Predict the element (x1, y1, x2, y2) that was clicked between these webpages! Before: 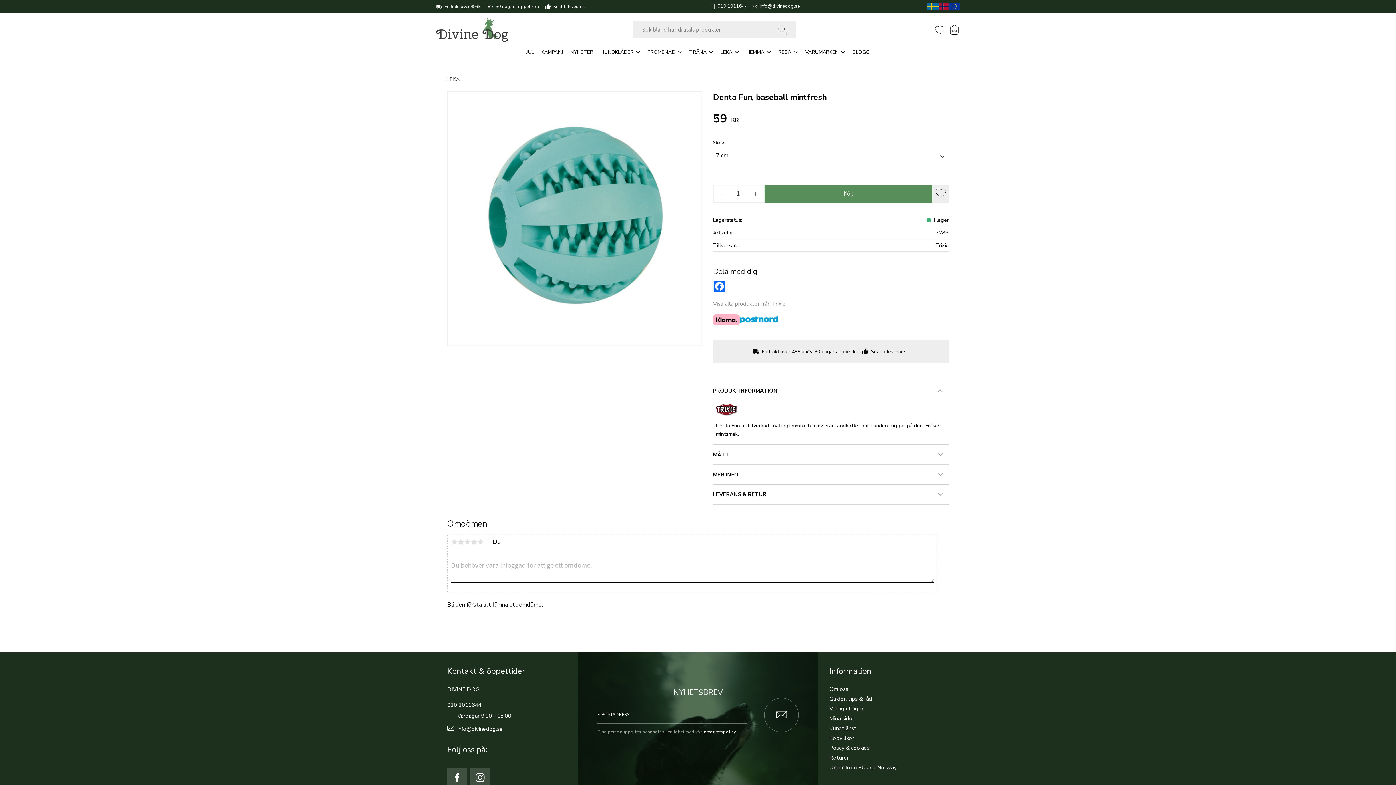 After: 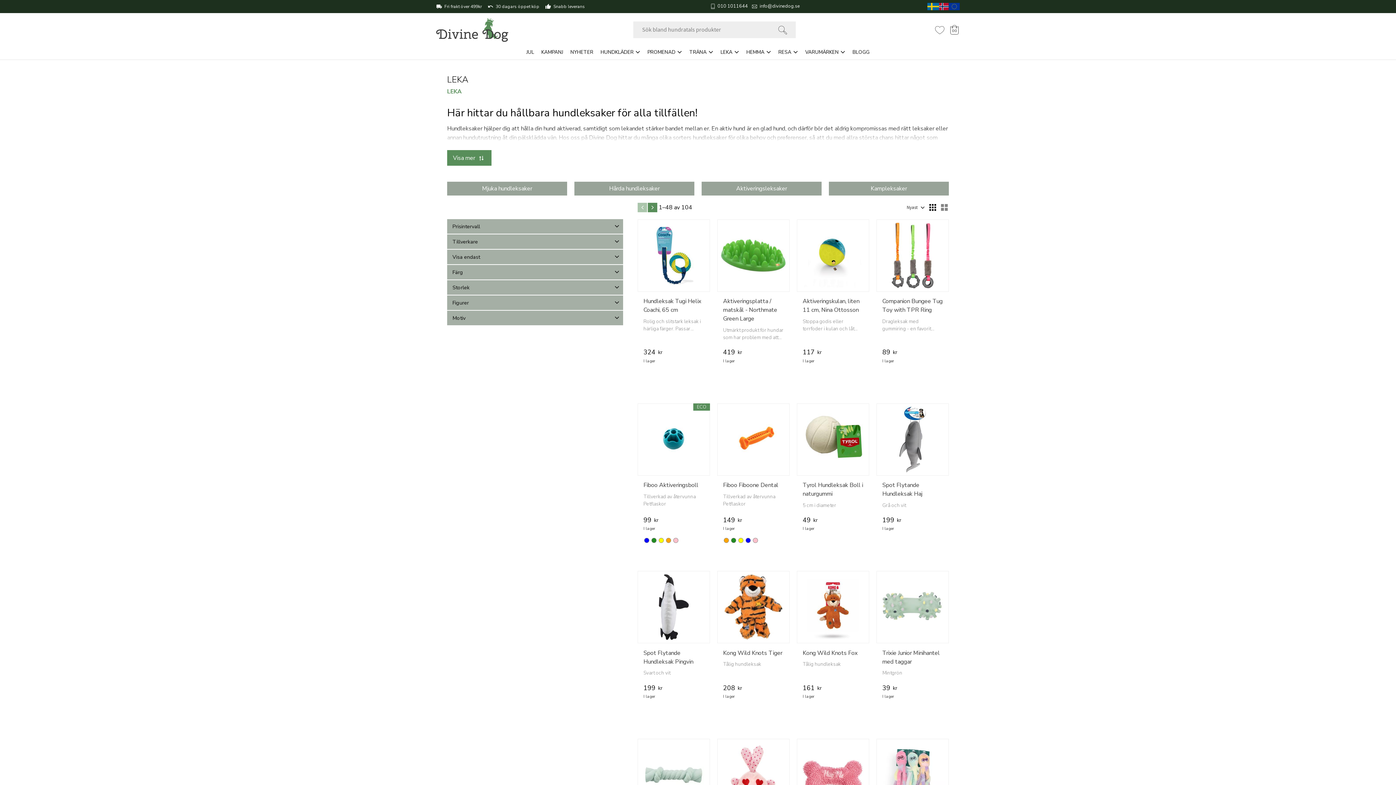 Action: label: LEKA bbox: (447, 75, 461, 82)